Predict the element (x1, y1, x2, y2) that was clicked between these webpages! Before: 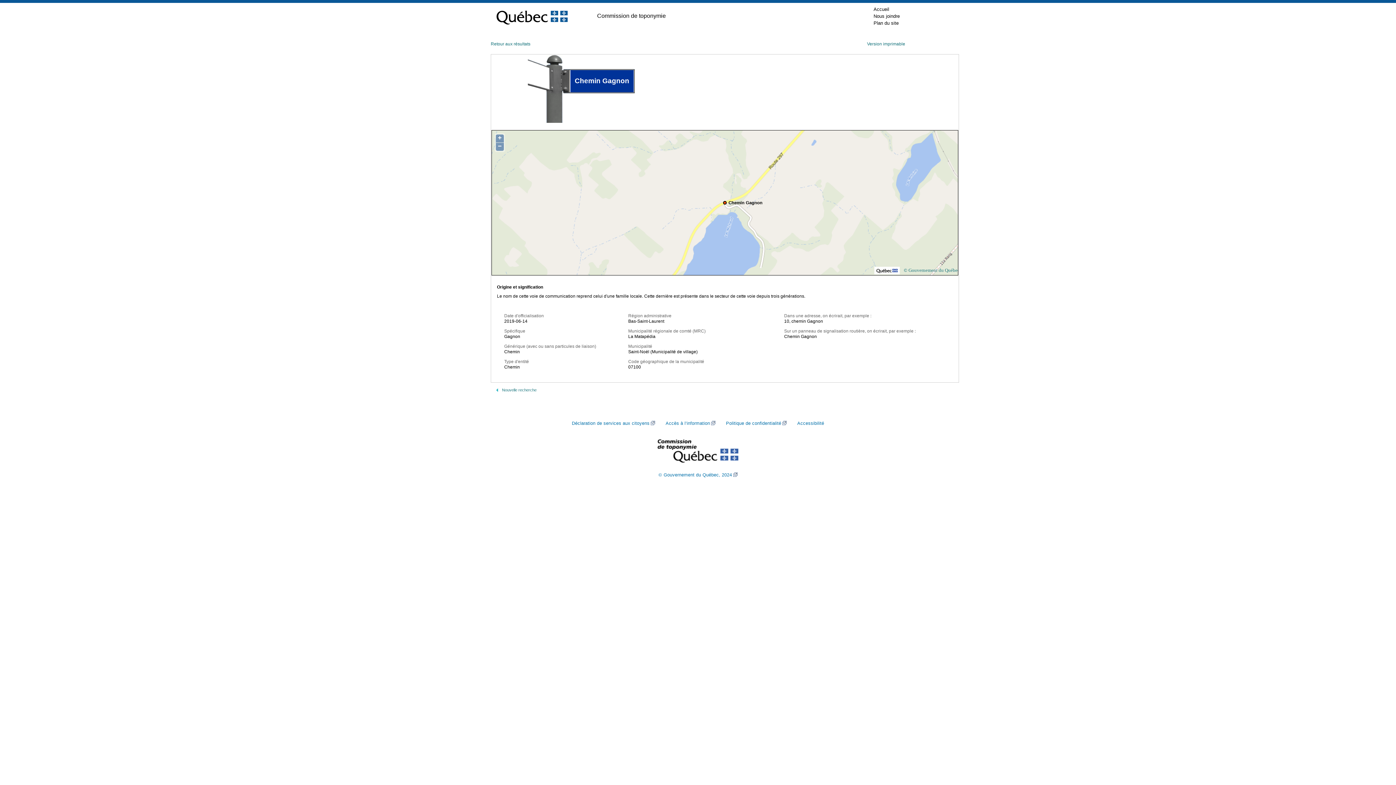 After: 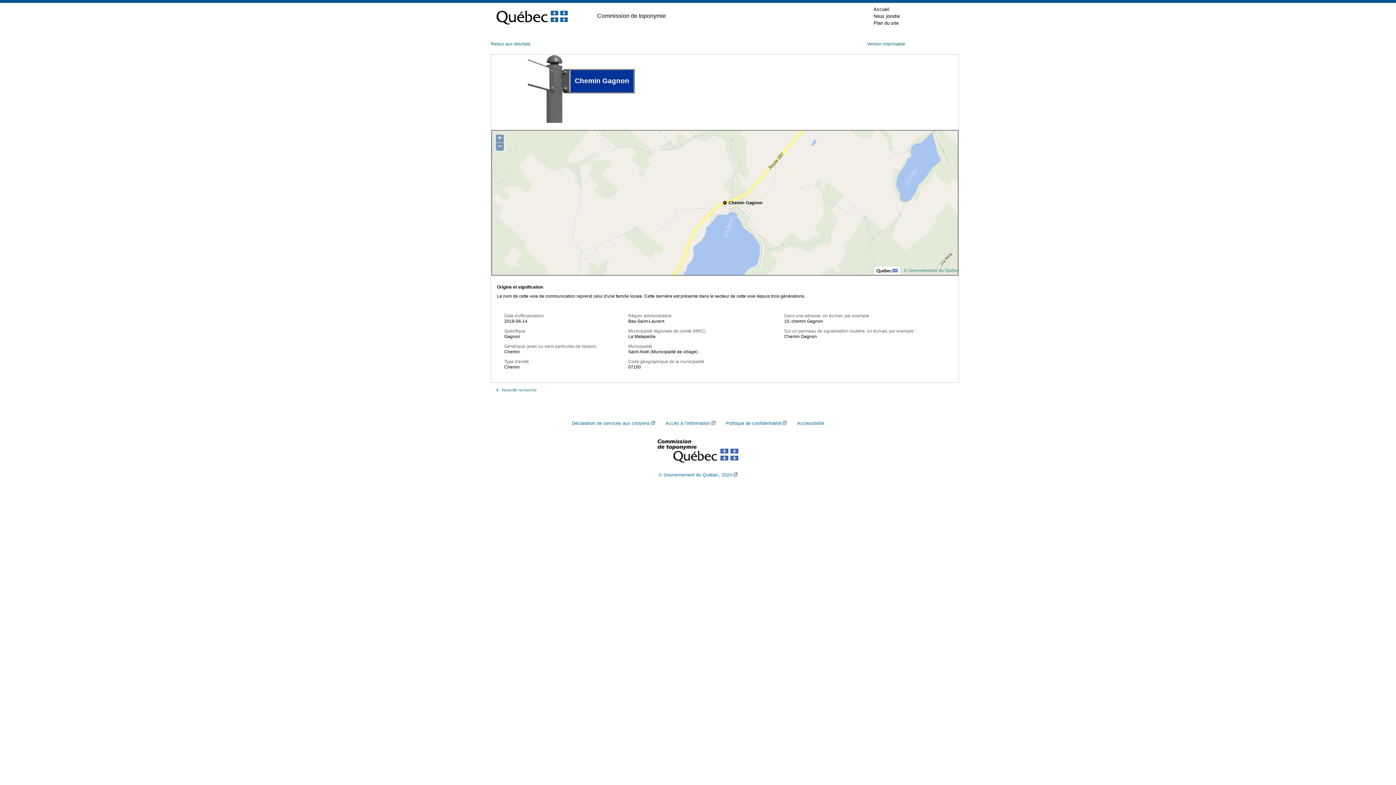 Action: bbox: (874, 267, 900, 272)